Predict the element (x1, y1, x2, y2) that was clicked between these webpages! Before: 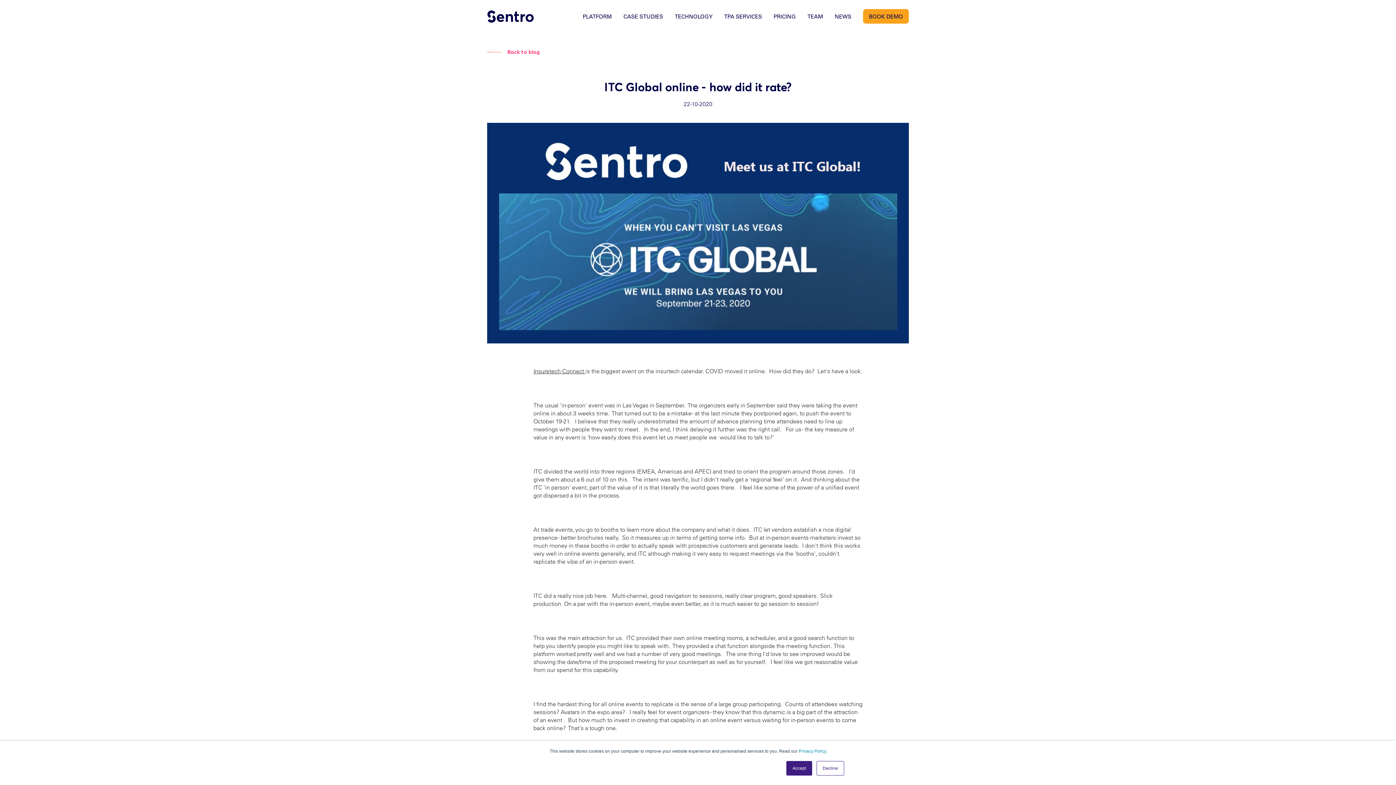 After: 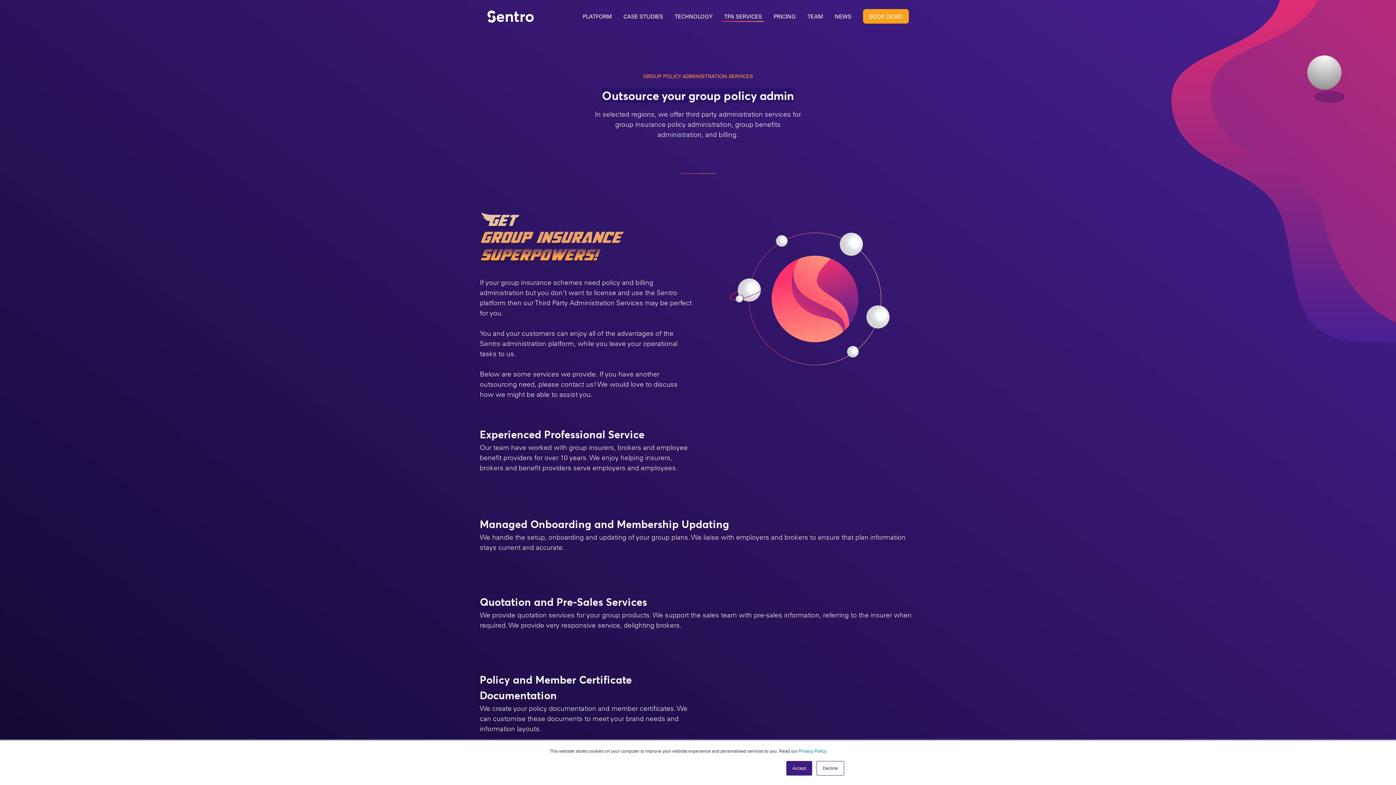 Action: label: TPA SERVICES bbox: (724, 12, 762, 20)